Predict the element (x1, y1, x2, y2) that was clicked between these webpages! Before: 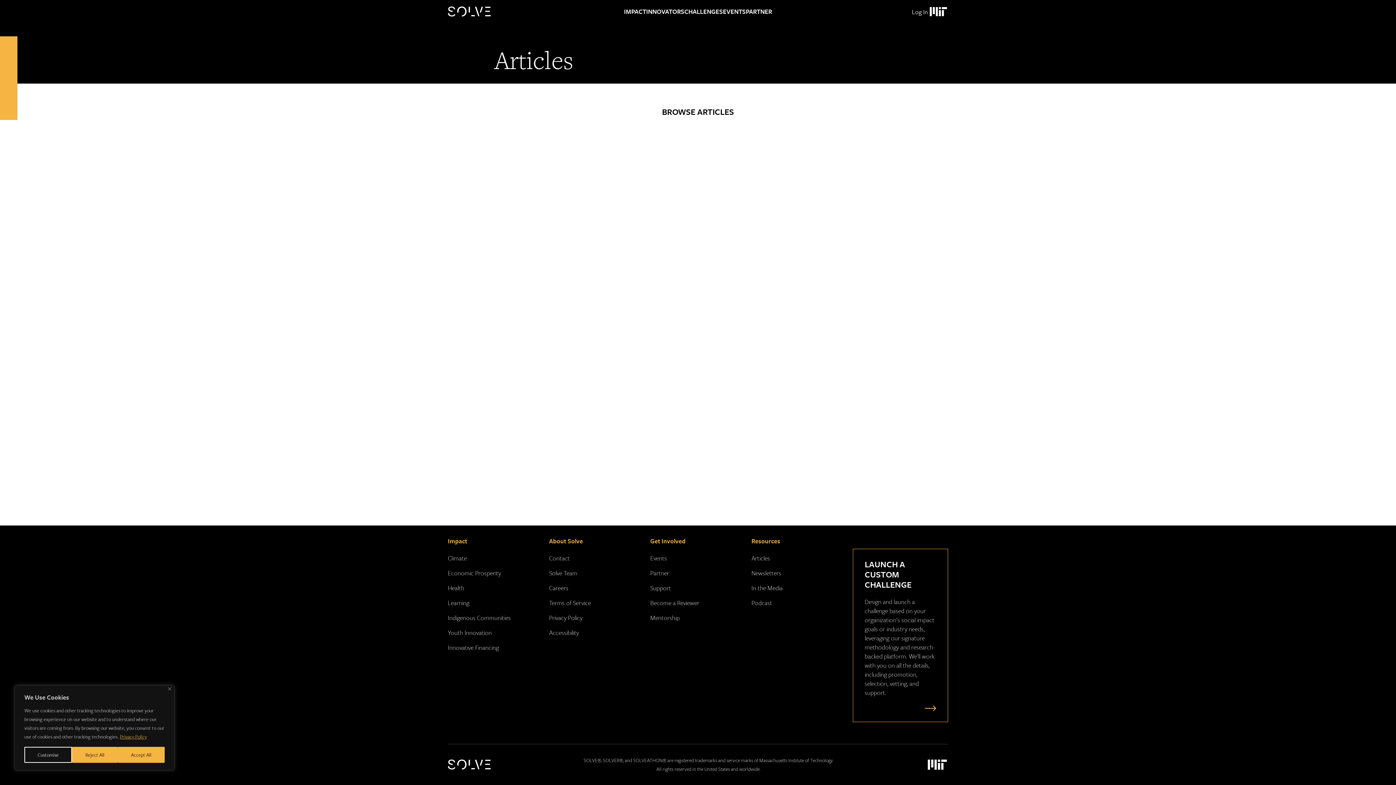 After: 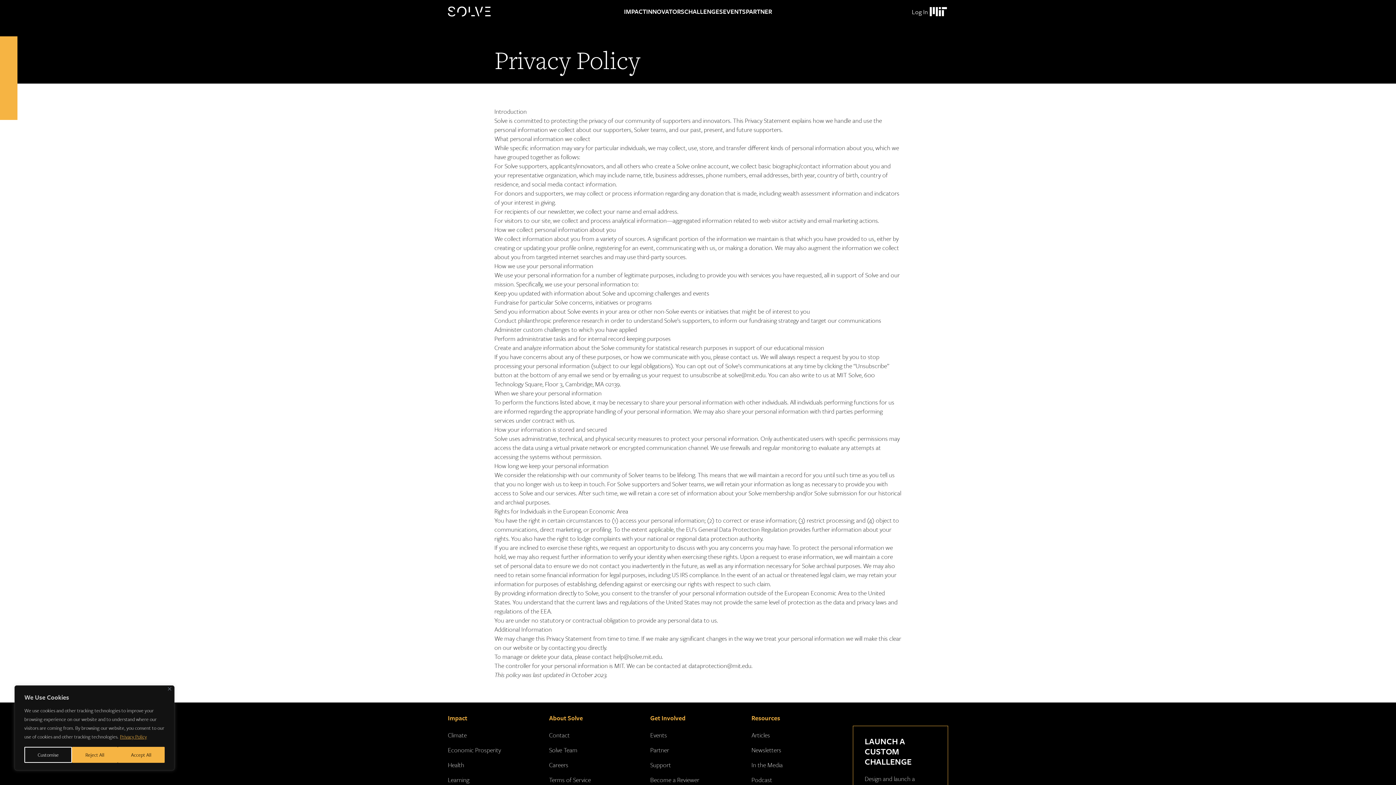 Action: label: Privacy Policy bbox: (549, 613, 582, 622)